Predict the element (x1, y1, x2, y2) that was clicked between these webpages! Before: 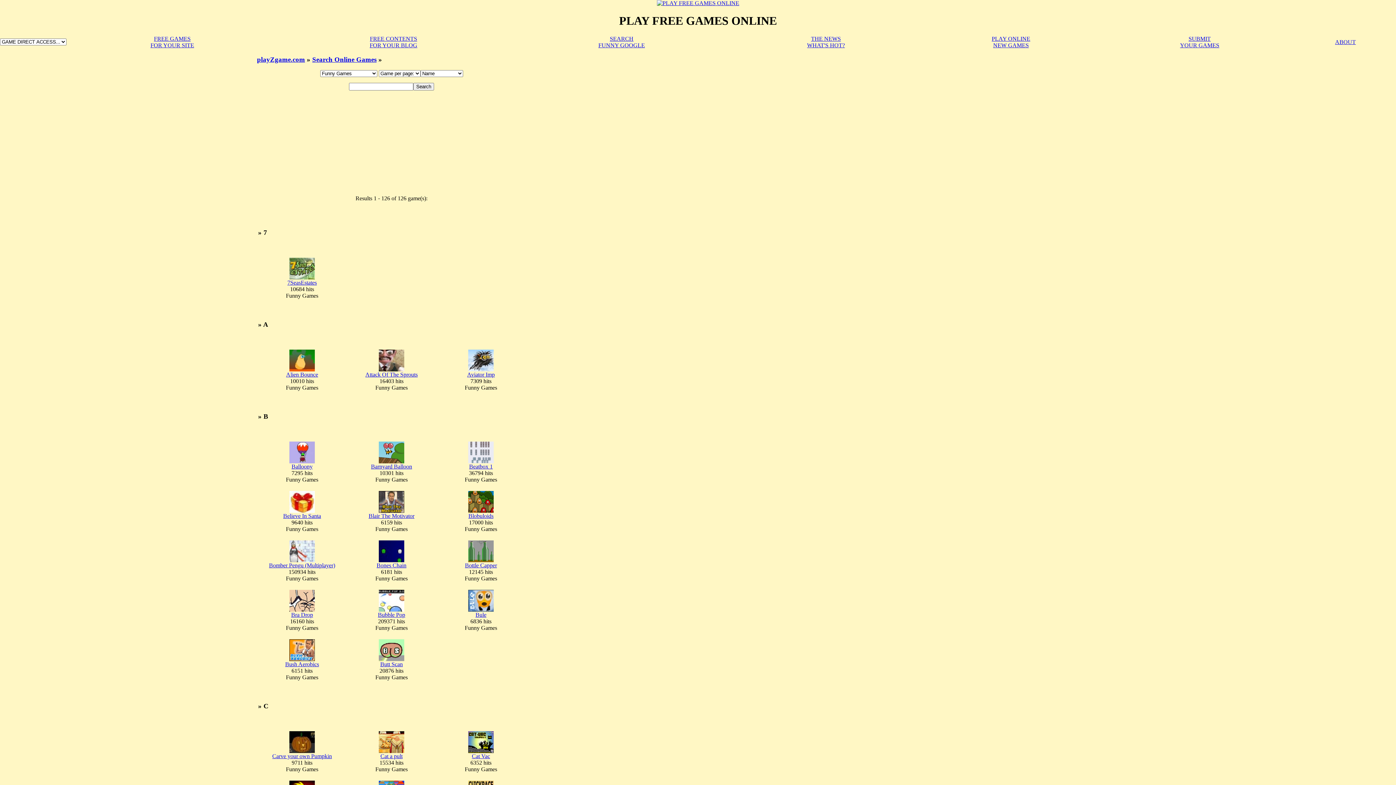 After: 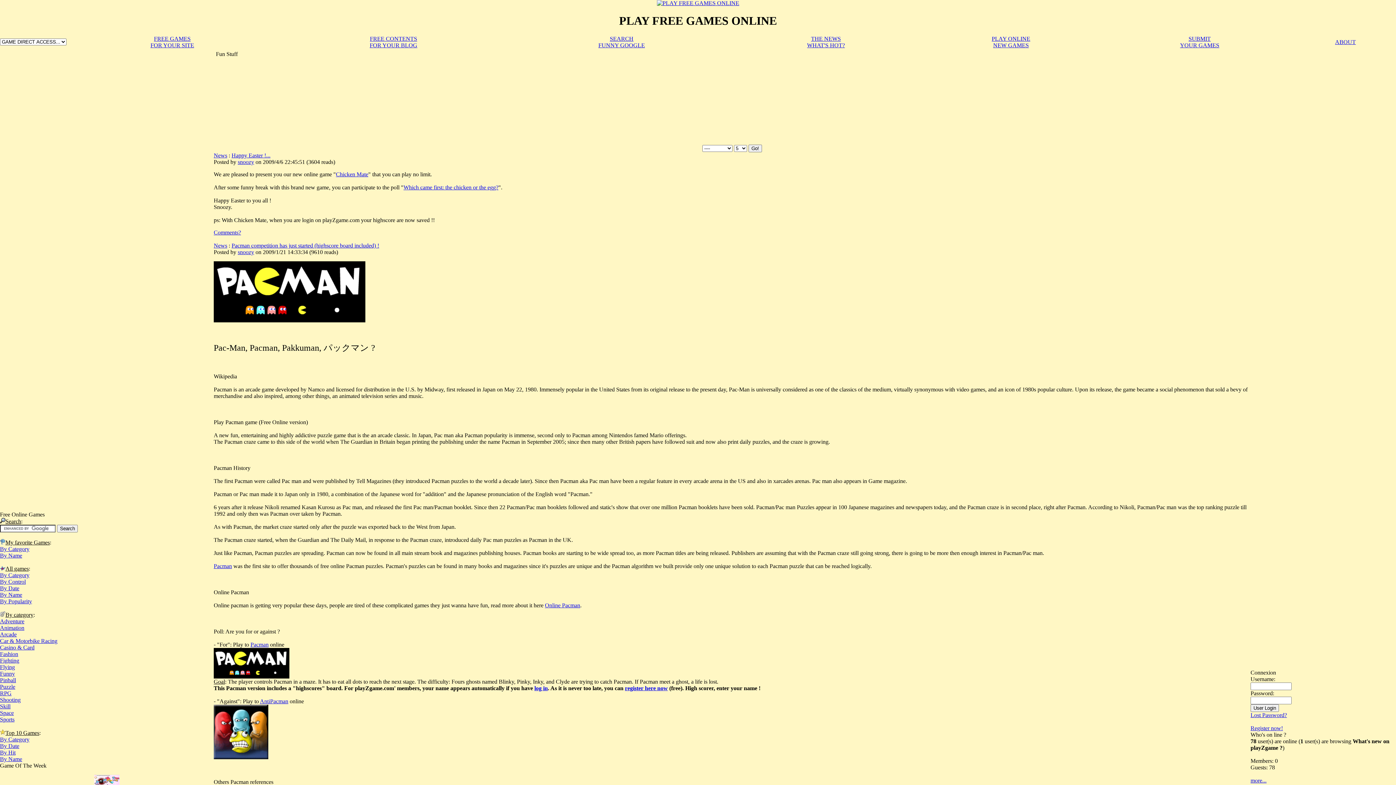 Action: bbox: (807, 35, 845, 48) label: THE NEWS
WHAT'S HOT?